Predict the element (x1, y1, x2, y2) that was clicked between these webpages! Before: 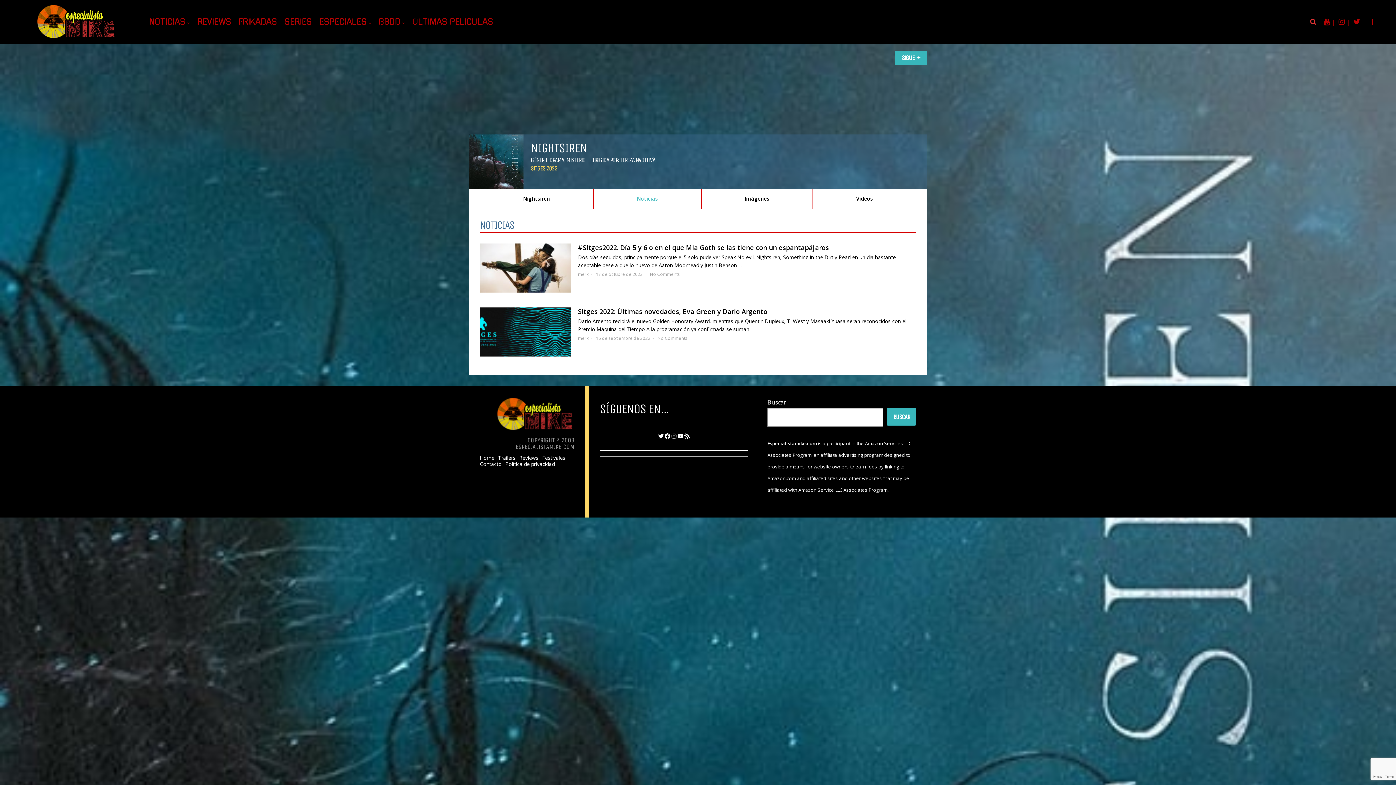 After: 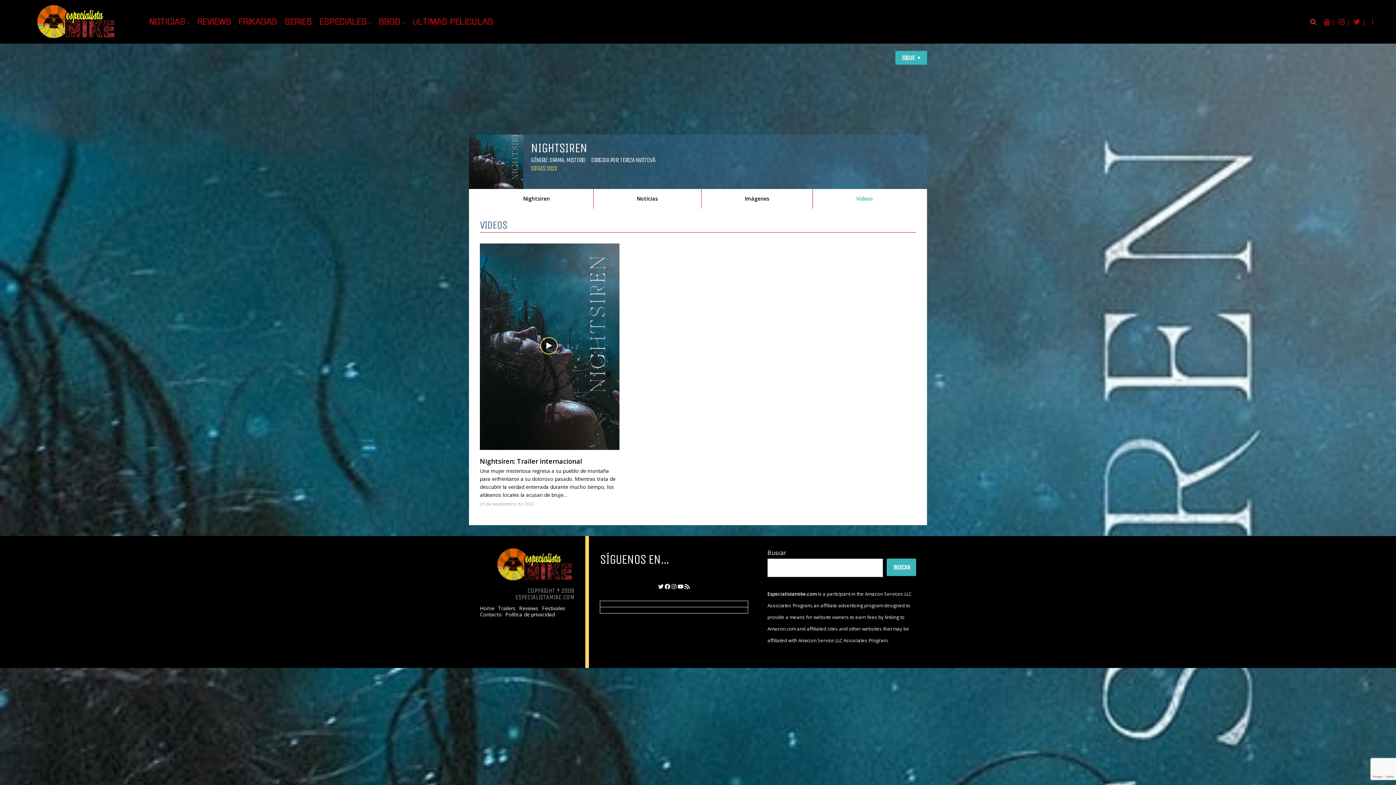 Action: bbox: (813, 189, 916, 208) label: Videos